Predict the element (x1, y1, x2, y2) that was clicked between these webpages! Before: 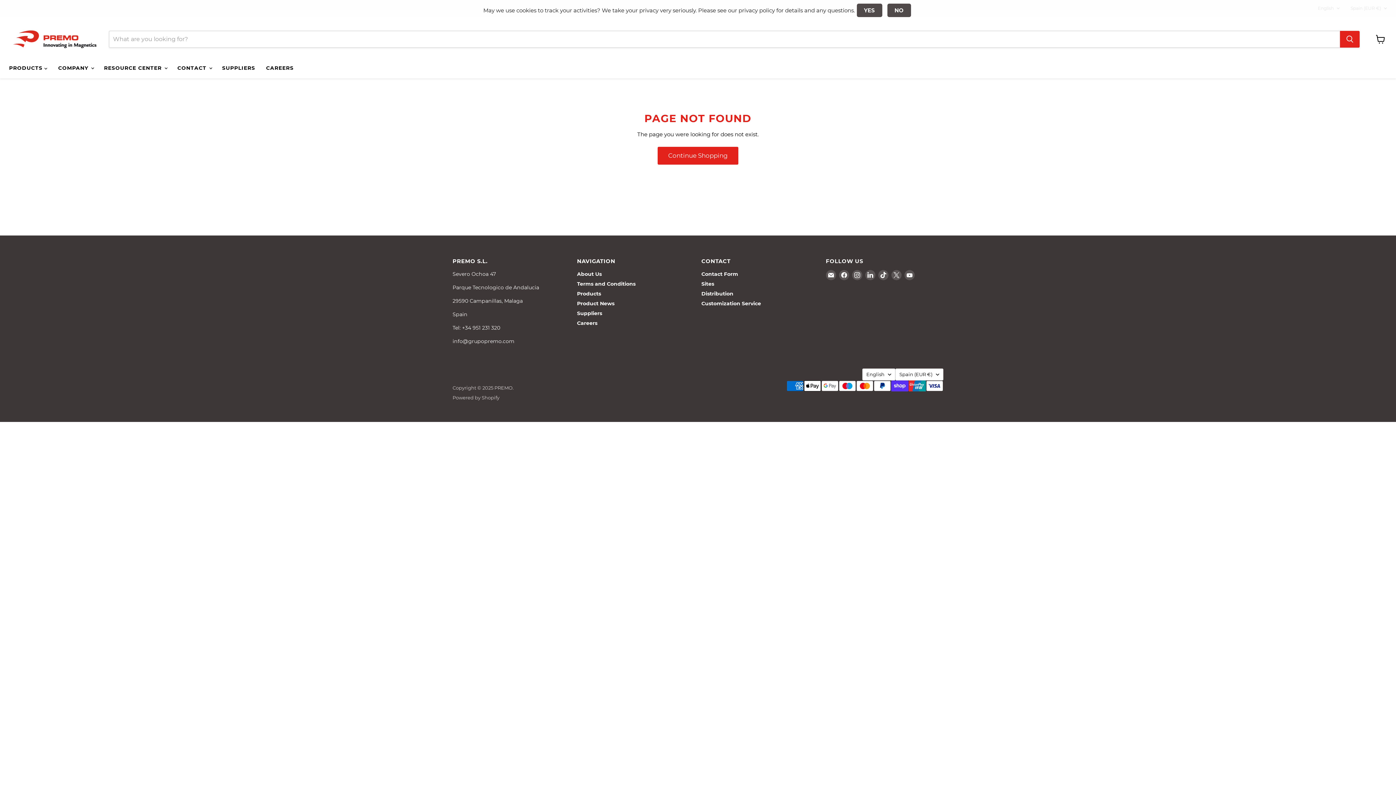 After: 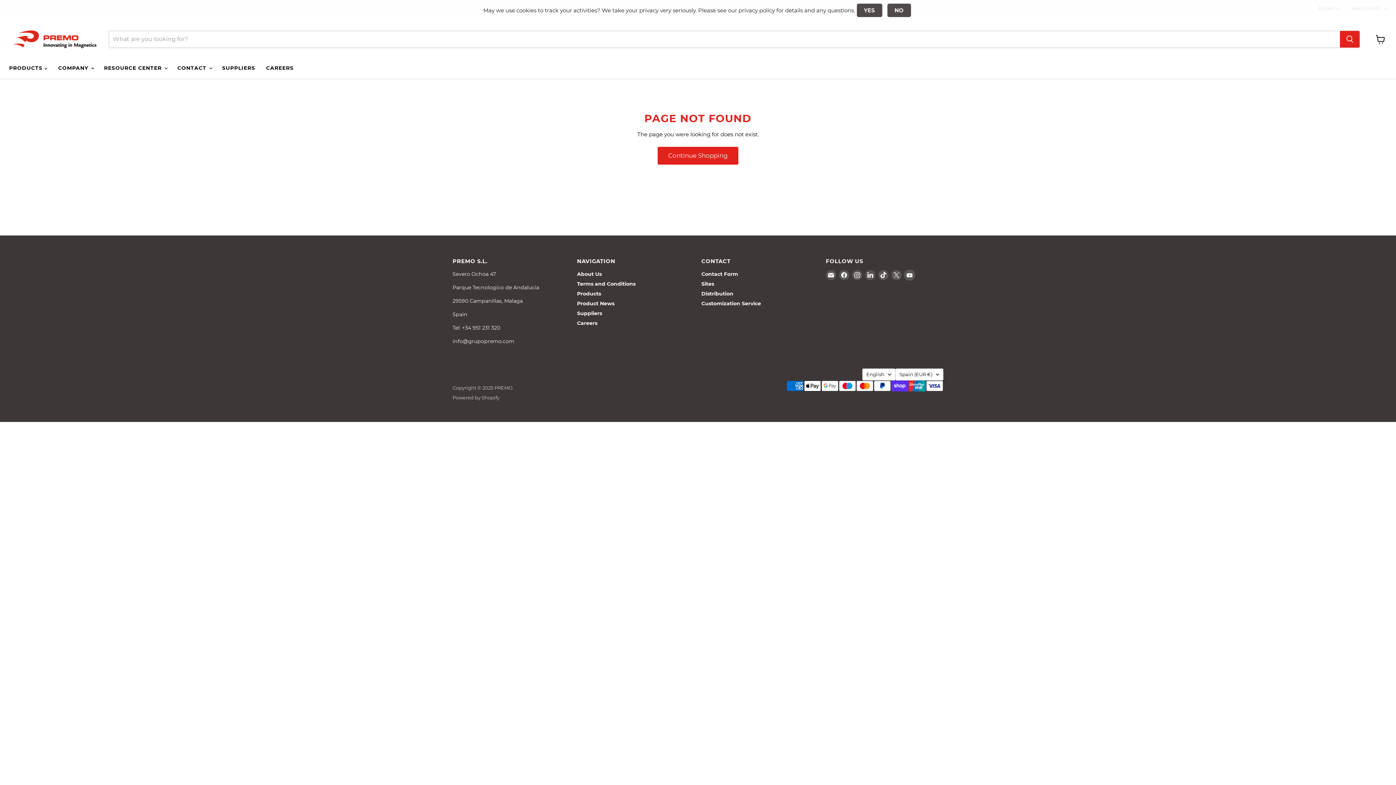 Action: label: Find us on YouTube bbox: (904, 270, 914, 280)